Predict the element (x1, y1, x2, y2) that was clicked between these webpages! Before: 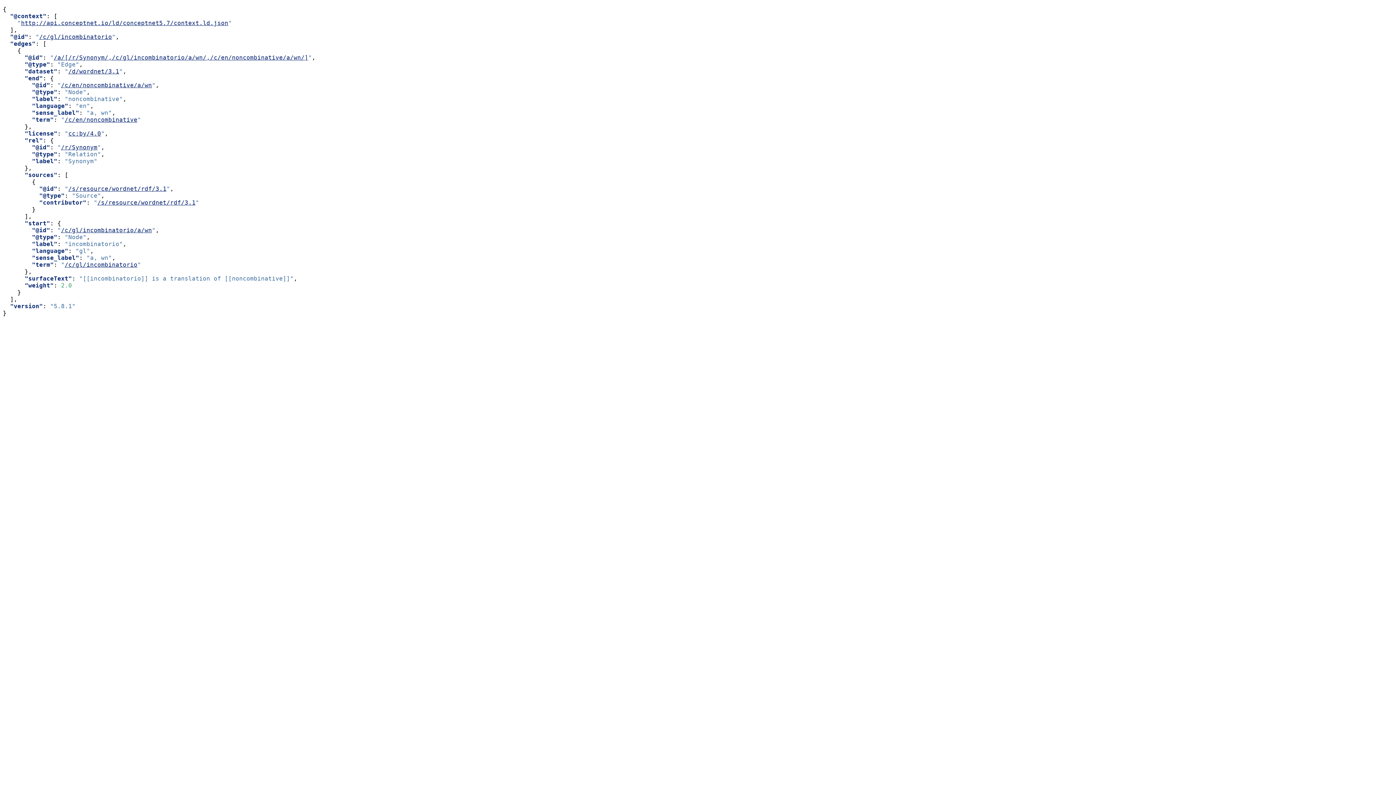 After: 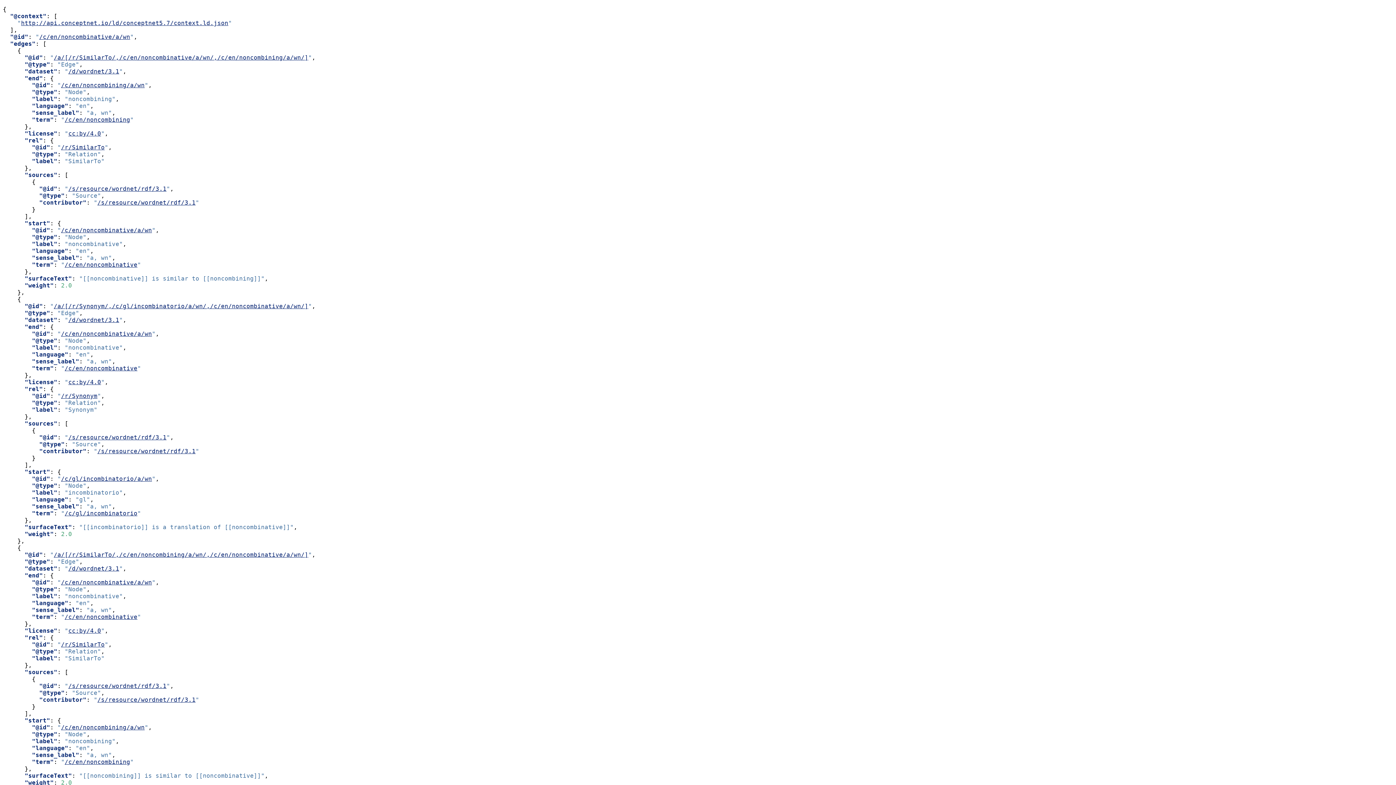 Action: bbox: (61, 81, 152, 88) label: /c/en/noncombinative/a/wn